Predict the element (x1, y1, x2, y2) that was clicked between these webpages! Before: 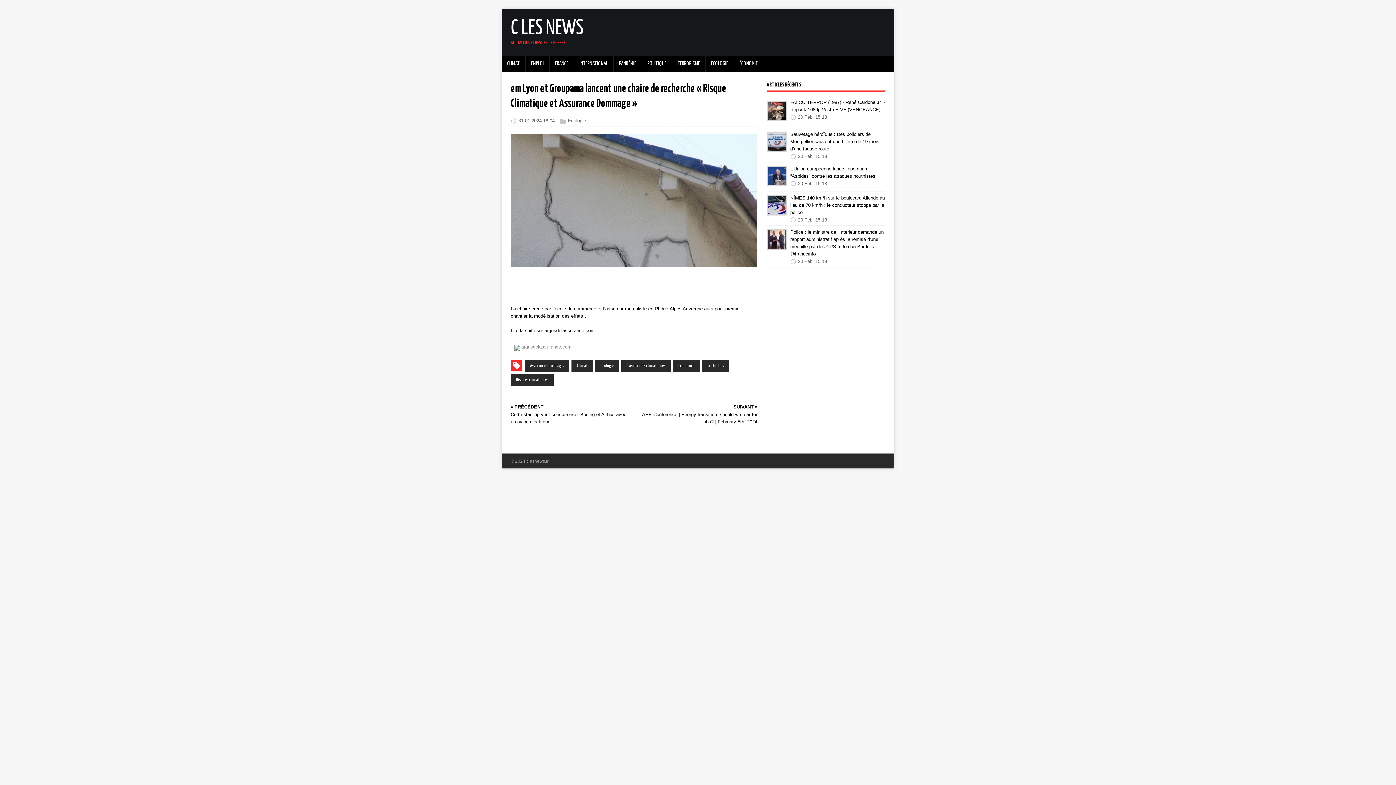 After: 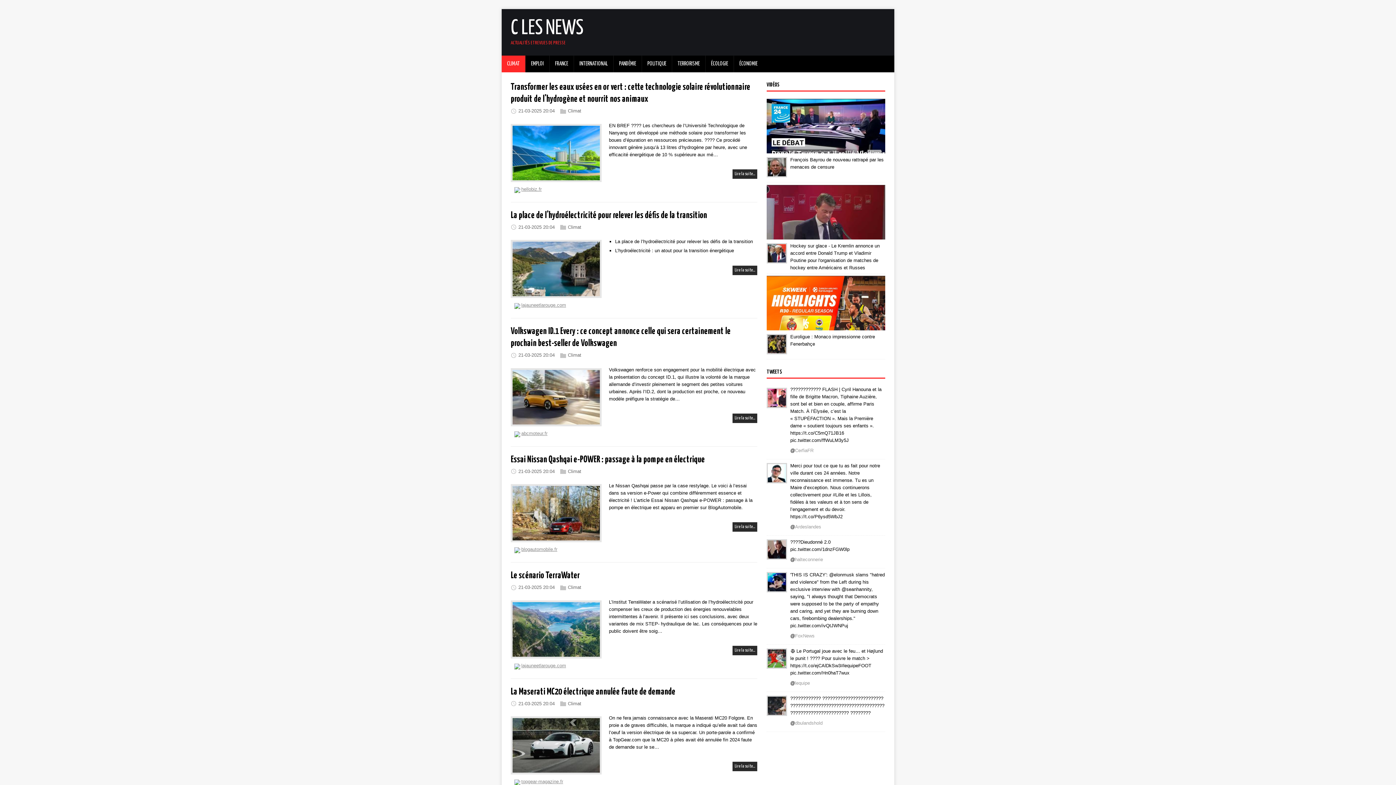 Action: label: CLIMAT bbox: (501, 55, 525, 72)